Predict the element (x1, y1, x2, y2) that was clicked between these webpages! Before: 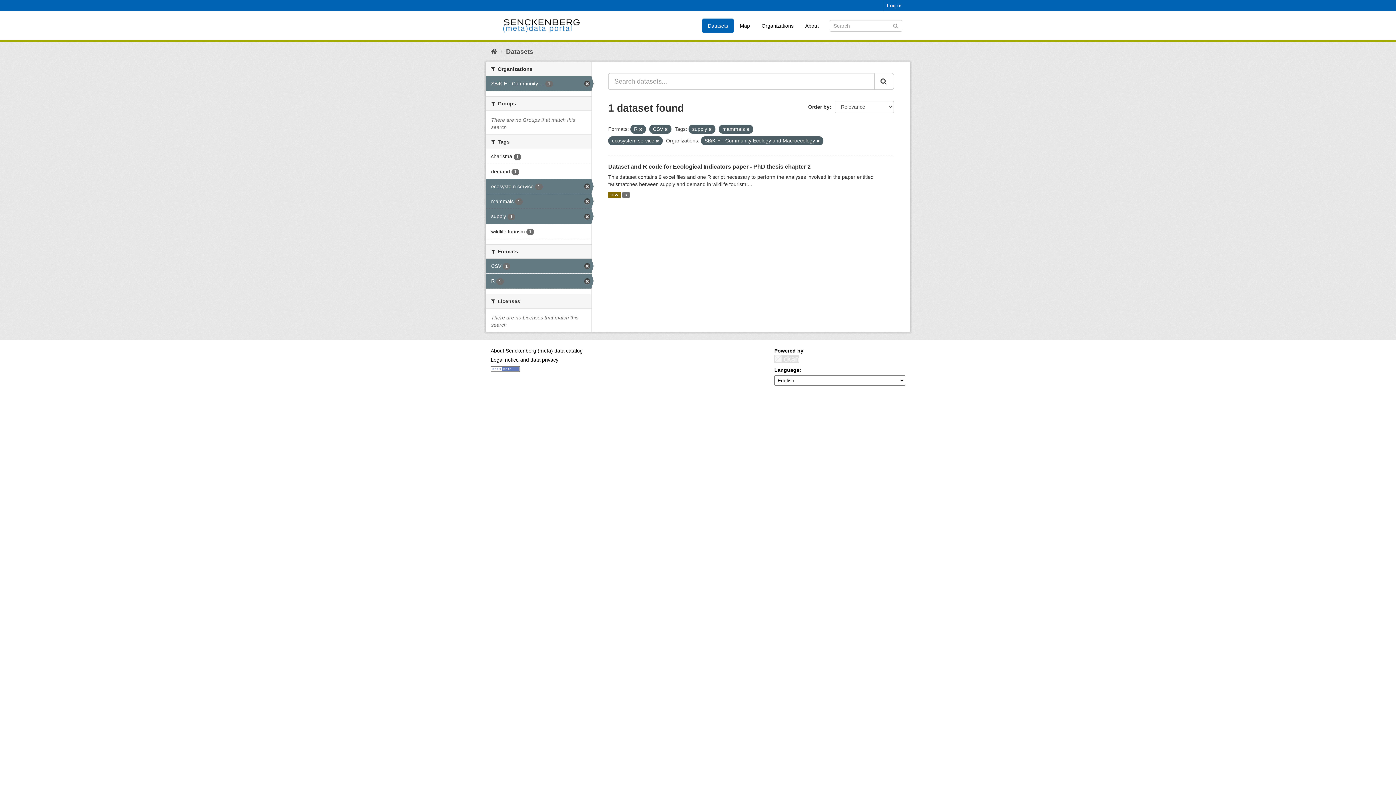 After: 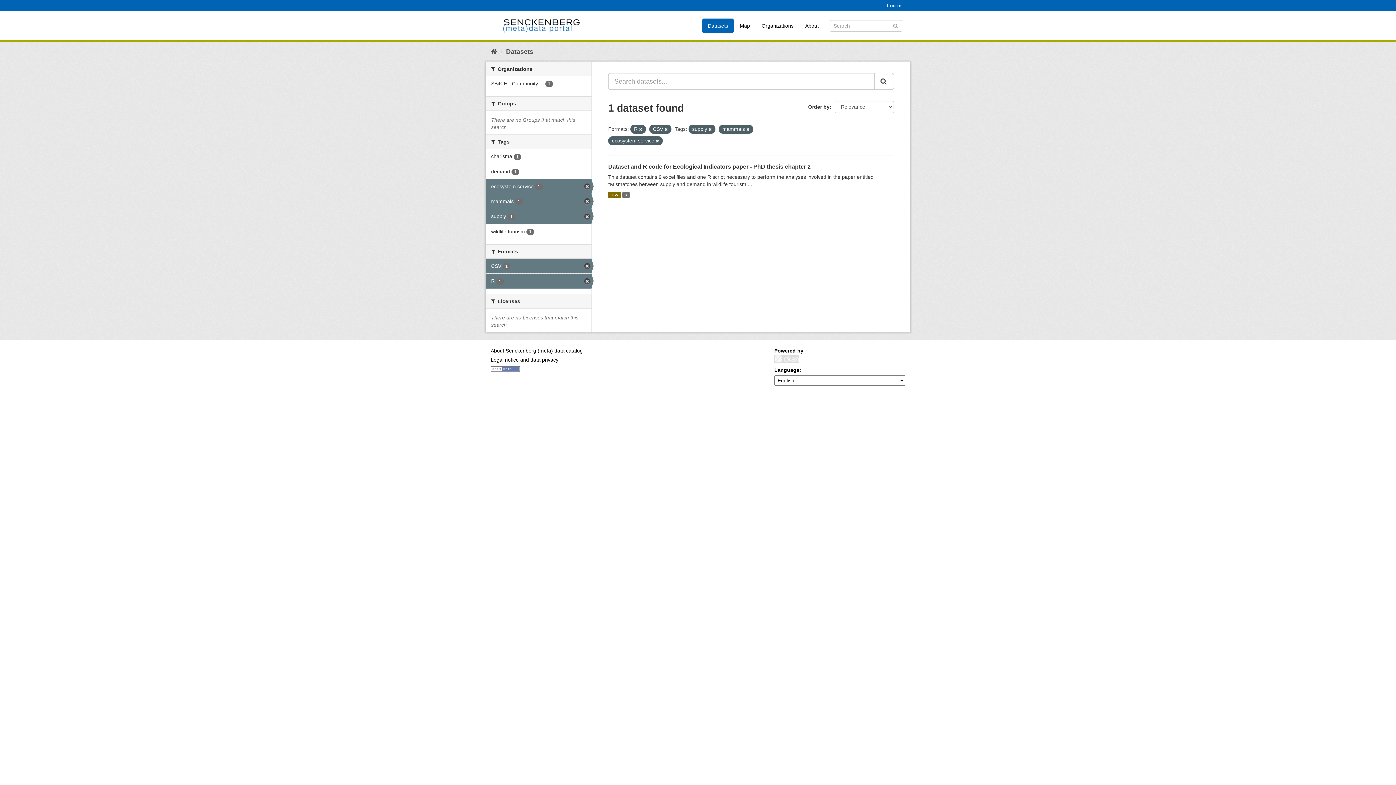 Action: bbox: (816, 138, 820, 143)